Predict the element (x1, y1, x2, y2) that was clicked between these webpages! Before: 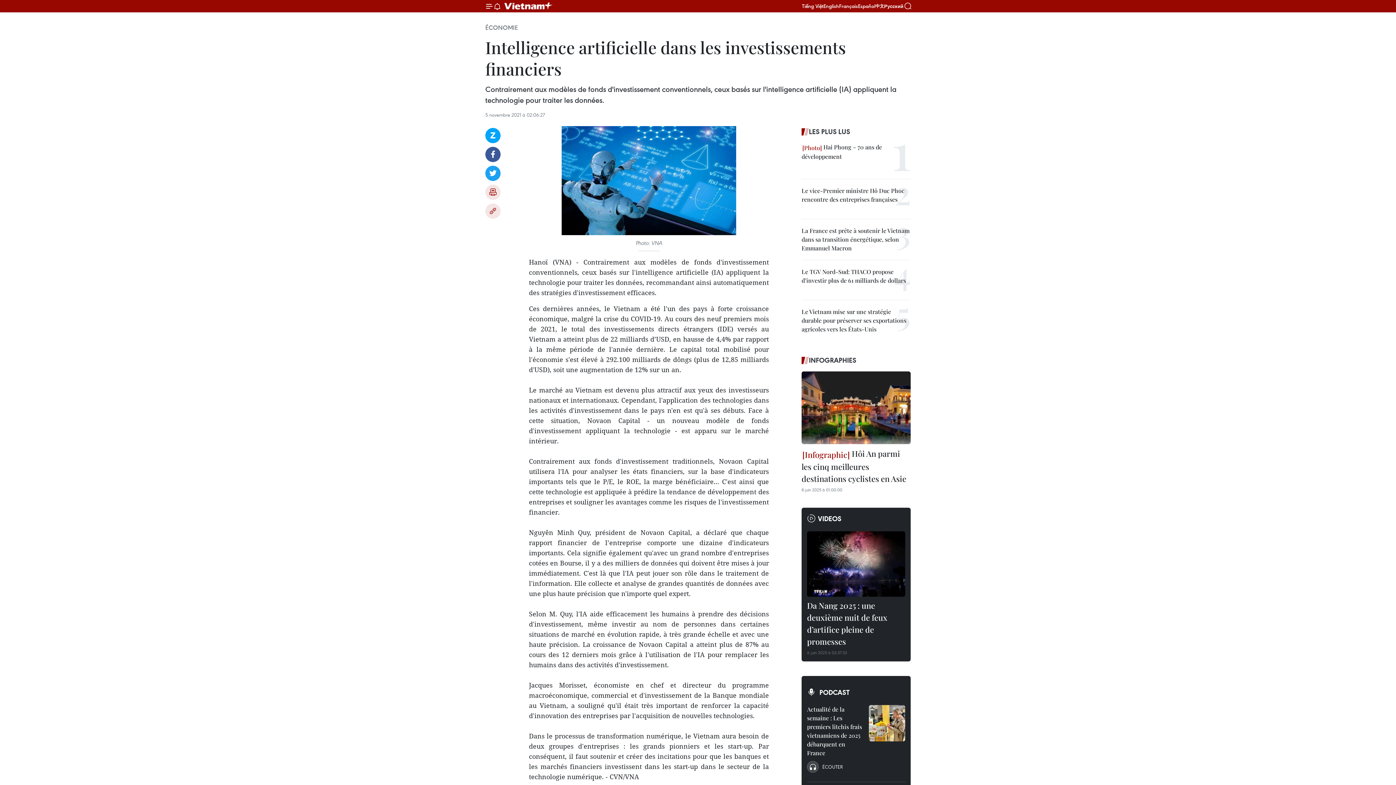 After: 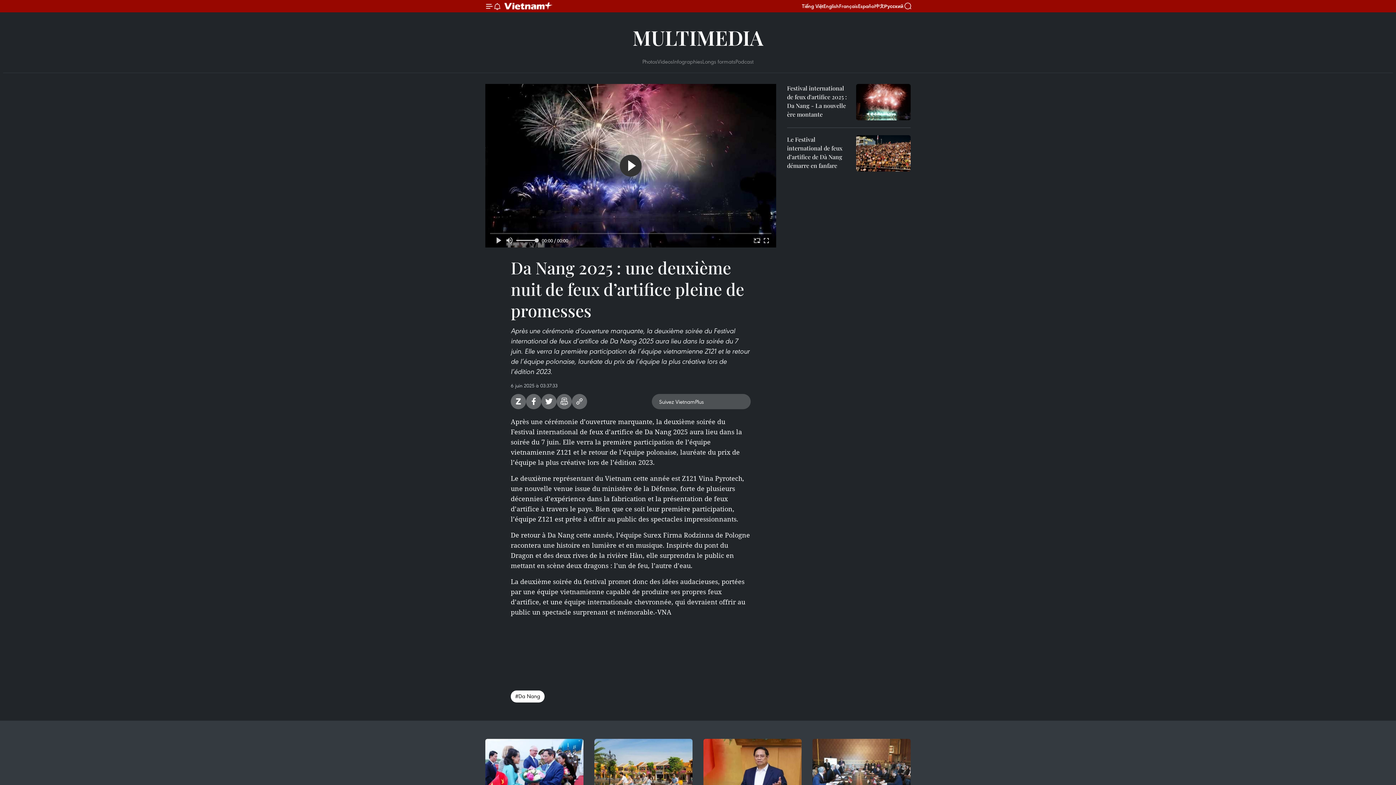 Action: bbox: (807, 599, 905, 649) label: Da Nang 2025 : une deuxième nuit de feux d’artifice pleine de promesses